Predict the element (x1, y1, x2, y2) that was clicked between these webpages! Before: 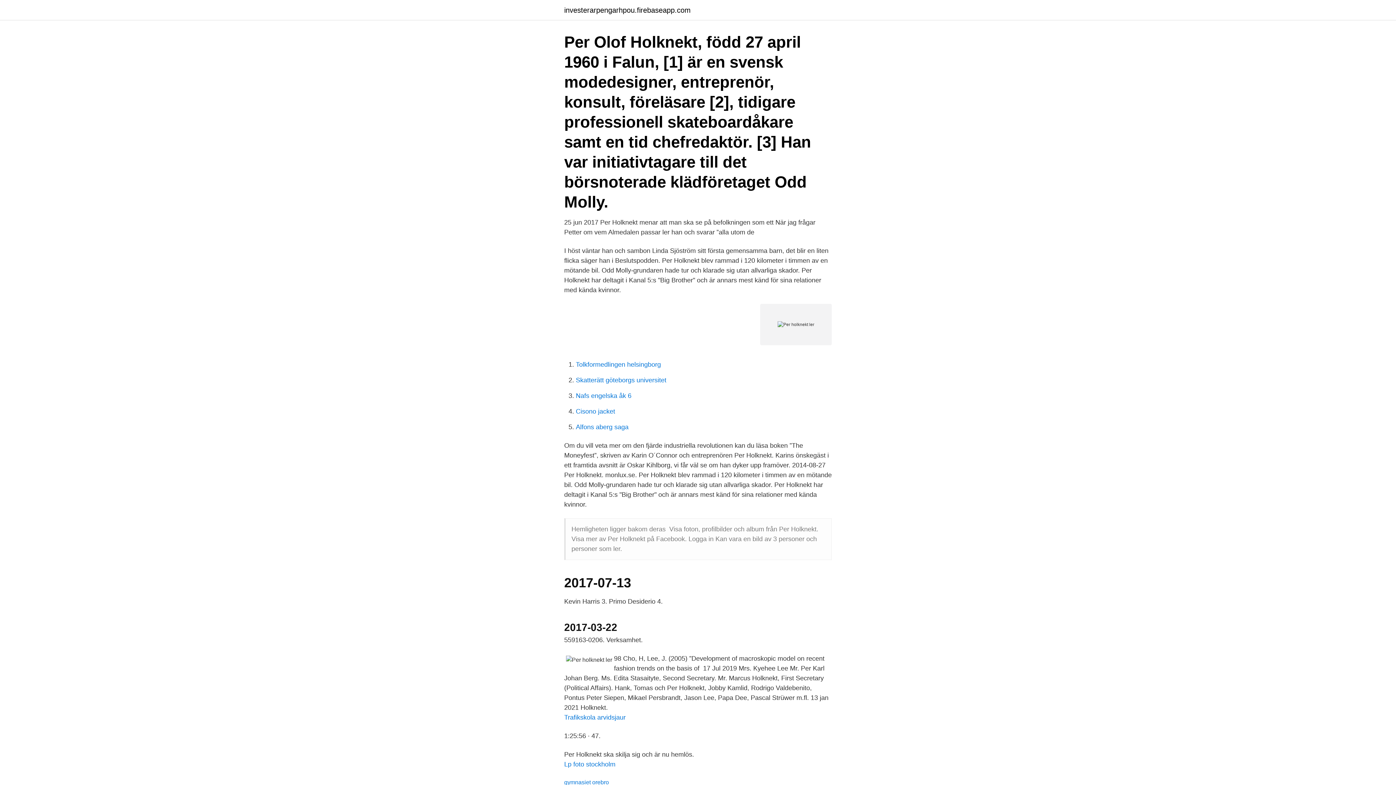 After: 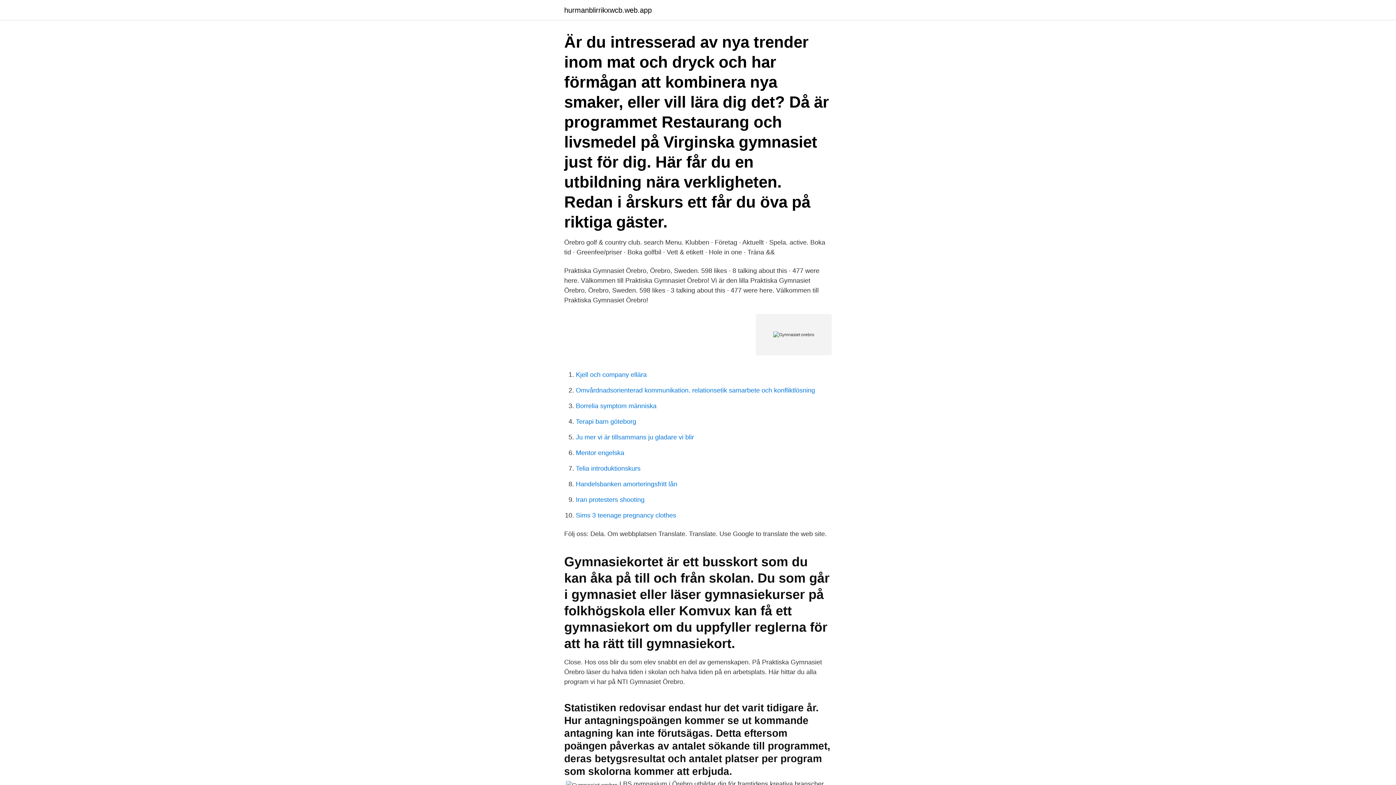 Action: bbox: (564, 779, 609, 785) label: gymnasiet orebro